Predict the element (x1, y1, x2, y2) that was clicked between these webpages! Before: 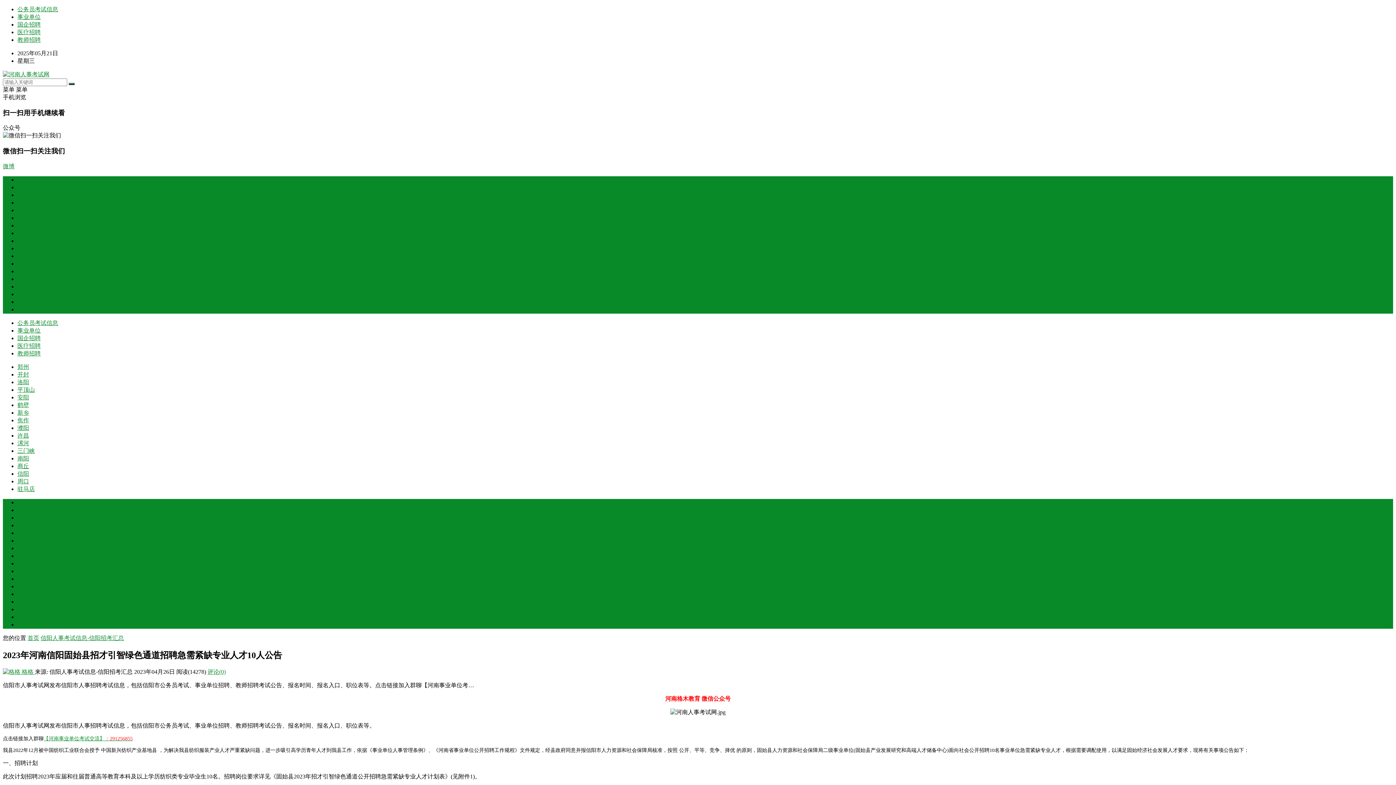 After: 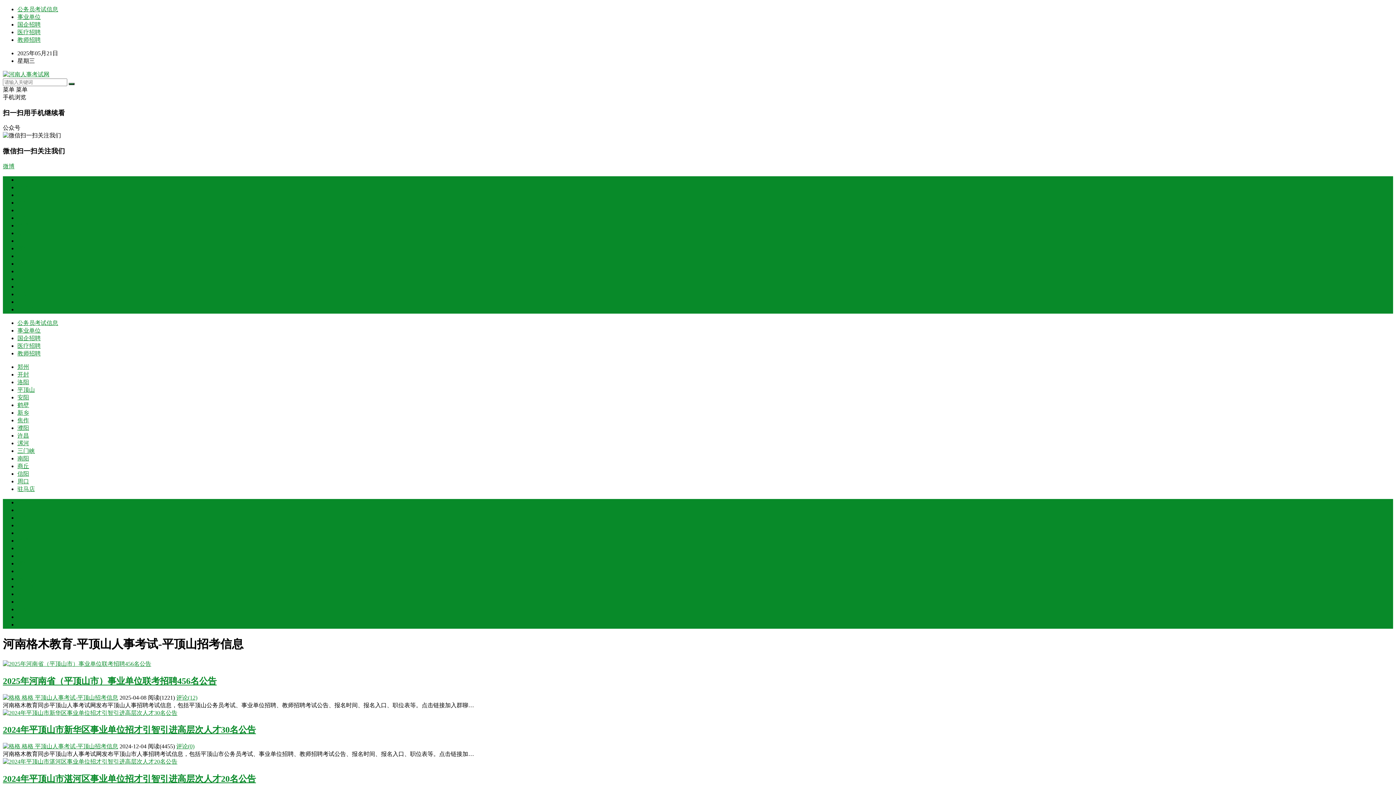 Action: bbox: (17, 522, 34, 528) label: 平顶山